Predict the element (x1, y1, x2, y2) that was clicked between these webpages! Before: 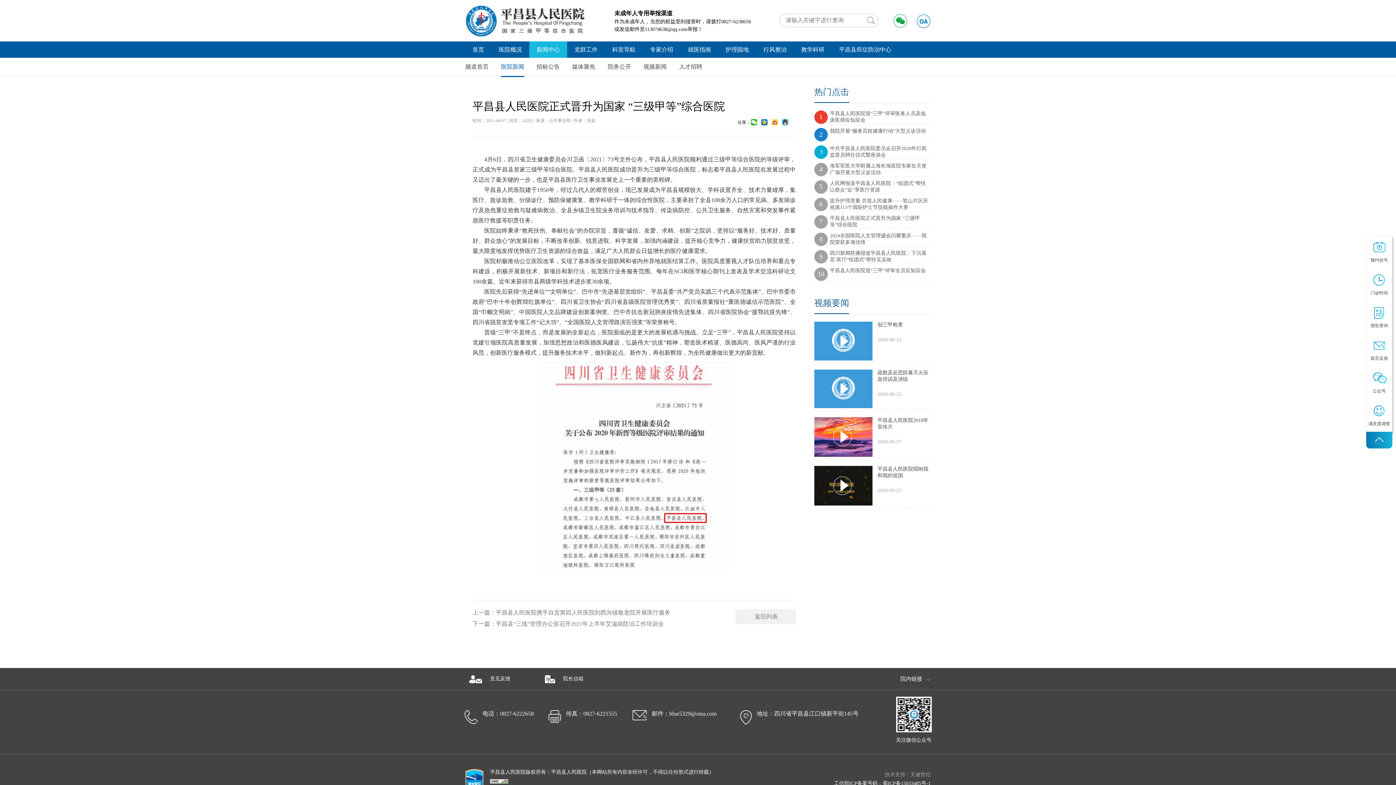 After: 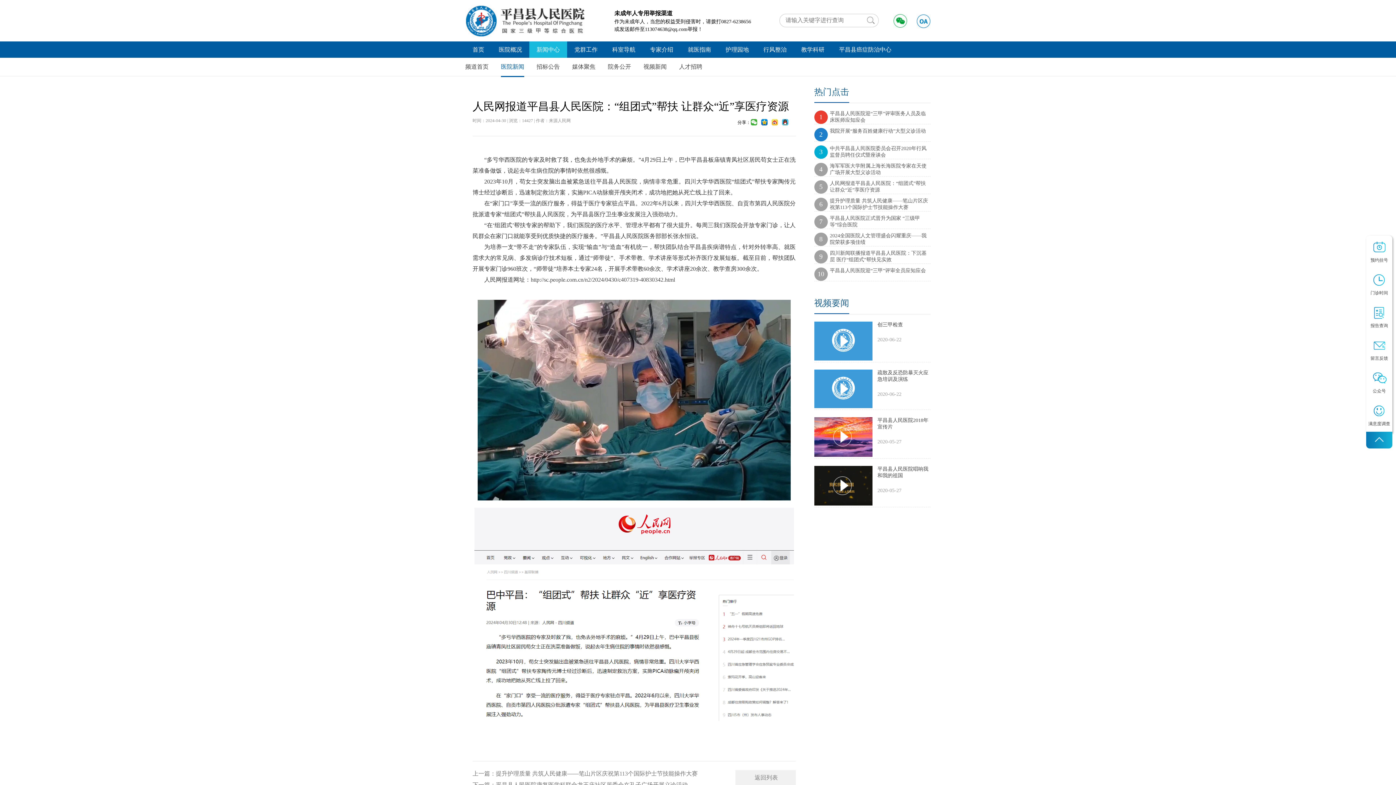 Action: label: 5
人民网报道平昌县人民医院：“组团式”帮扶 让群众“近”享医疗资源 bbox: (814, 176, 930, 194)